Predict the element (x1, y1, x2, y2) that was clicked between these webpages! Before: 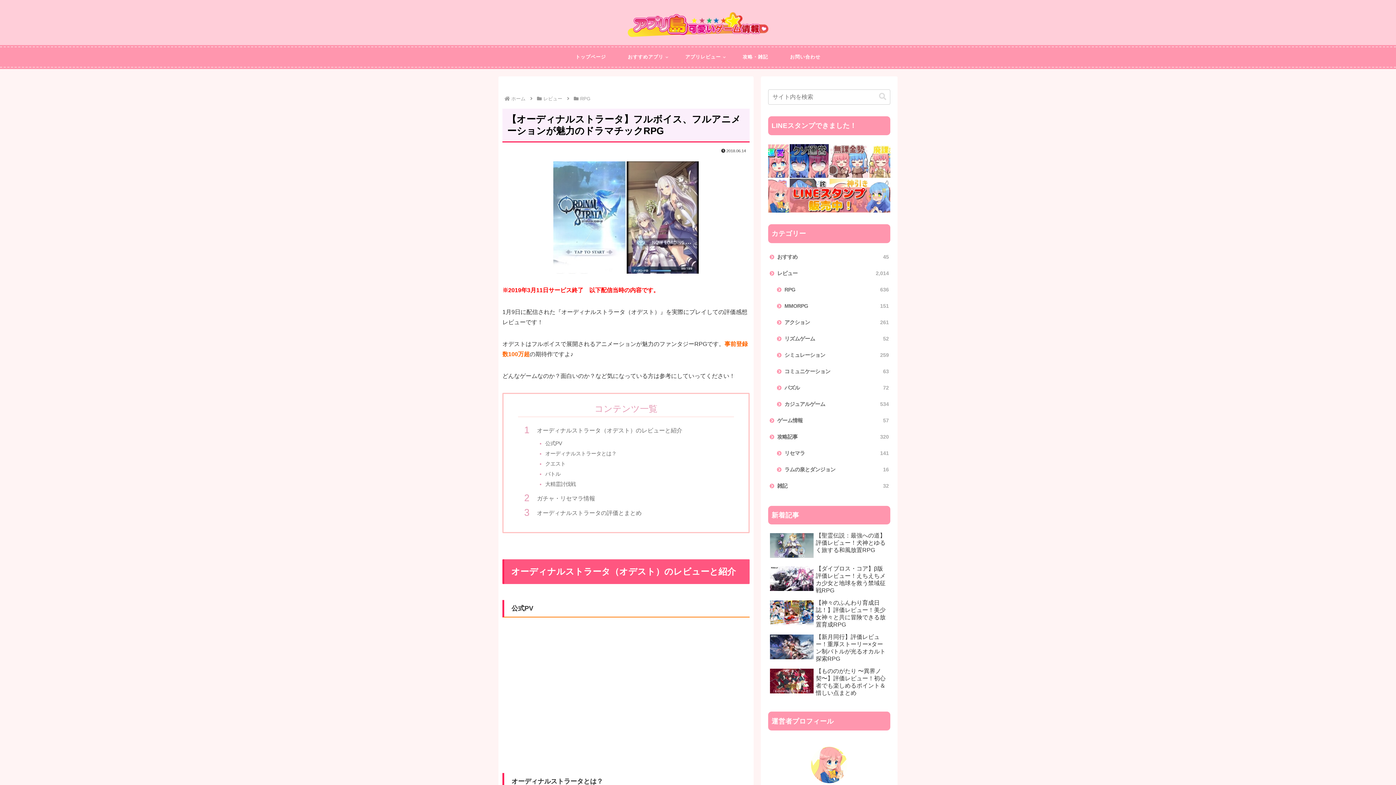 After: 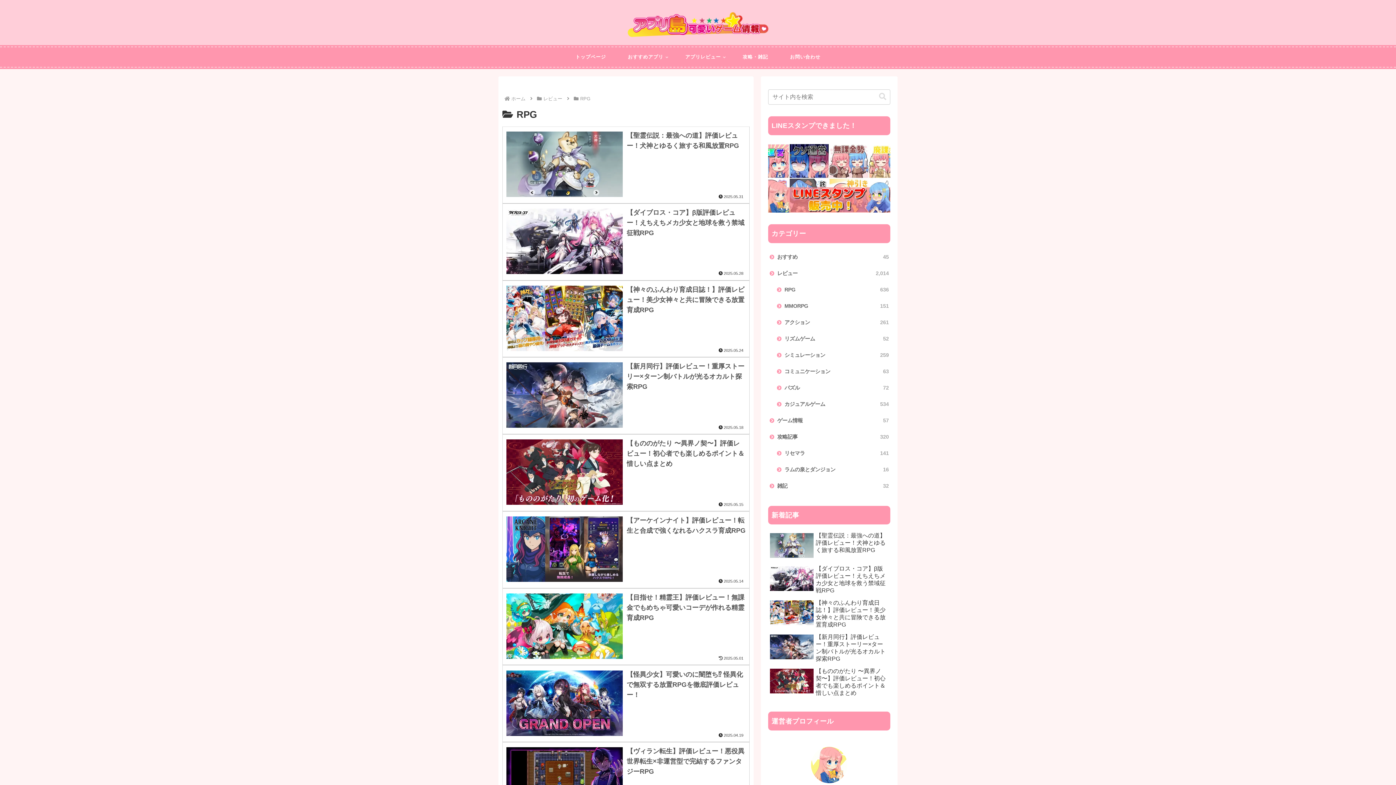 Action: bbox: (775, 281, 890, 298) label: RPG
636